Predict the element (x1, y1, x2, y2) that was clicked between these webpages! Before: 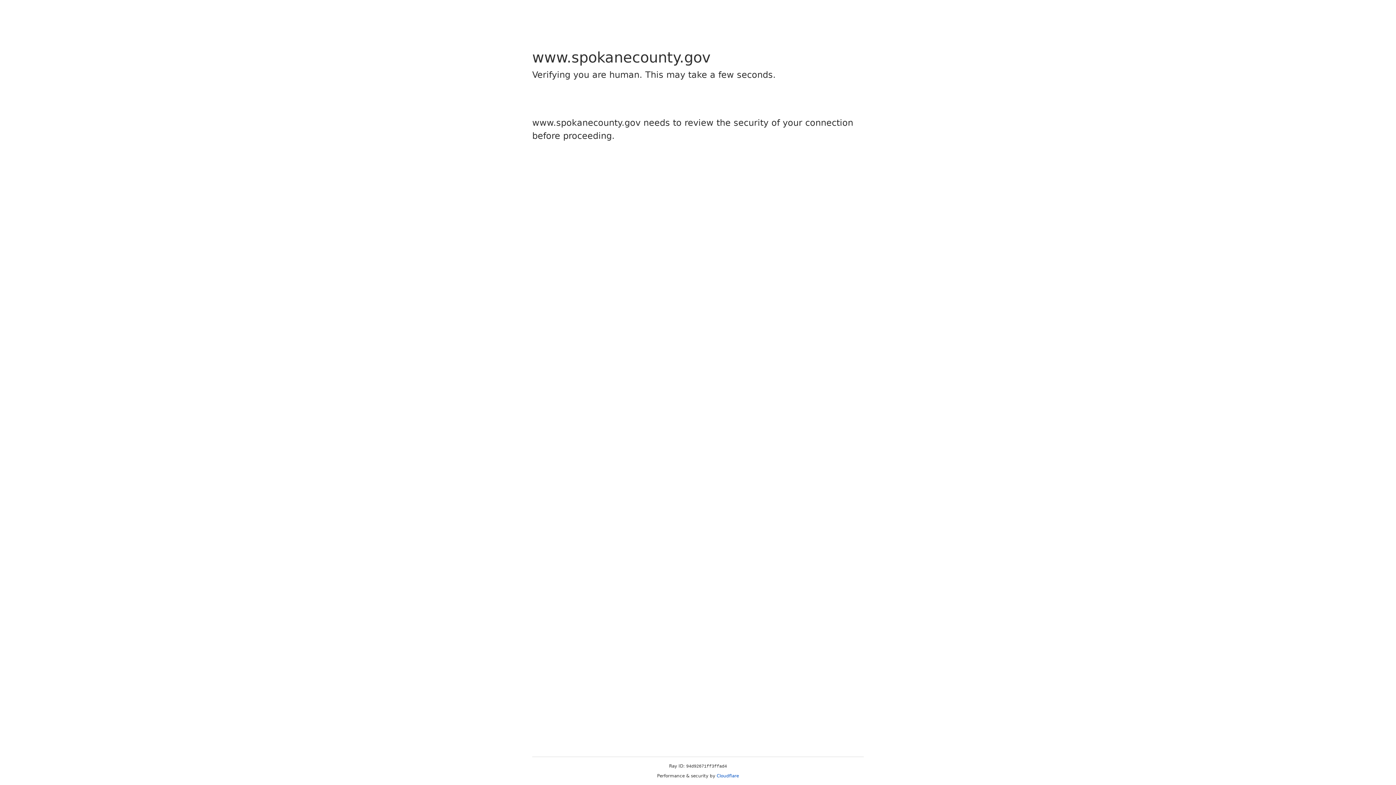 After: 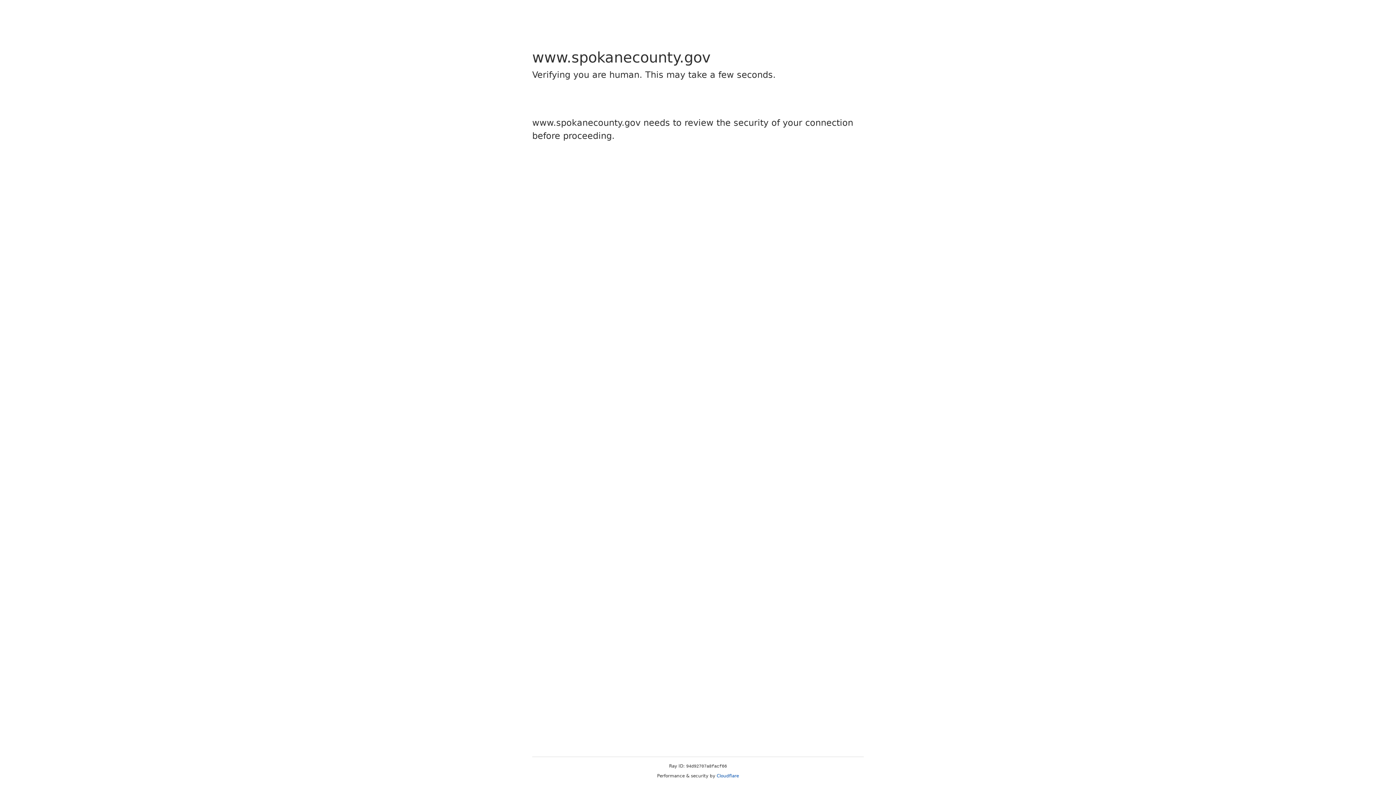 Action: label: Cloudflare bbox: (716, 773, 739, 778)